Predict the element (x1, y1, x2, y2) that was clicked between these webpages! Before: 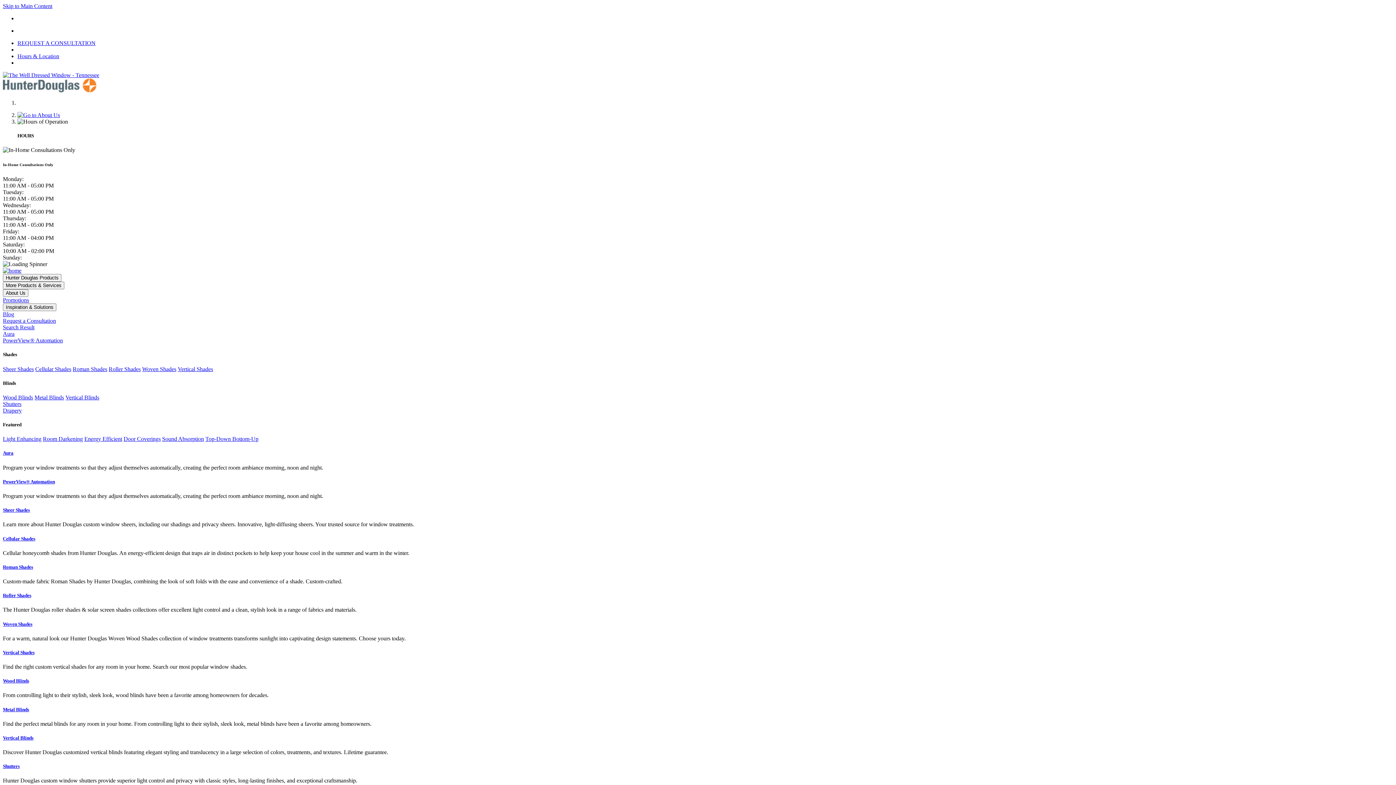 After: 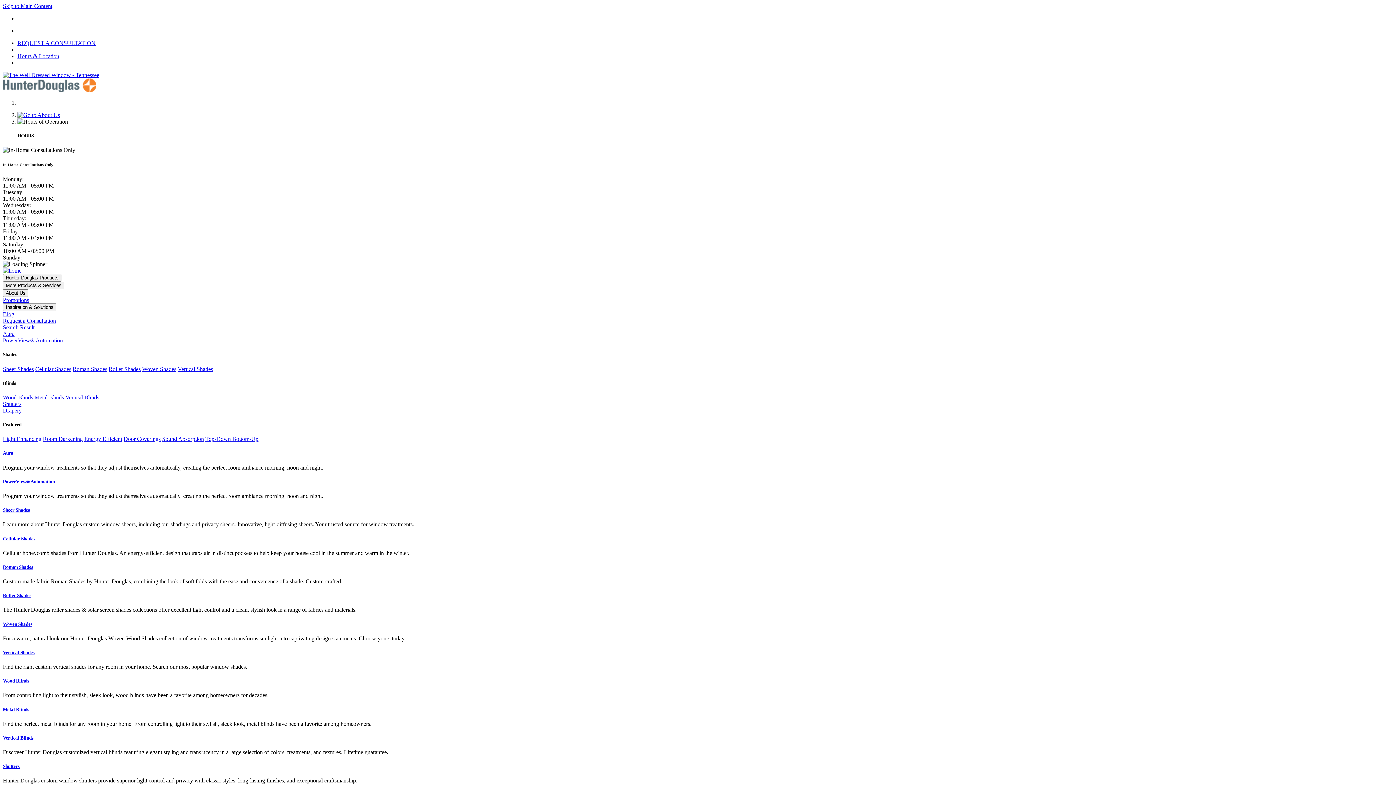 Action: label: Vertical Blinds bbox: (2, 735, 1393, 741)